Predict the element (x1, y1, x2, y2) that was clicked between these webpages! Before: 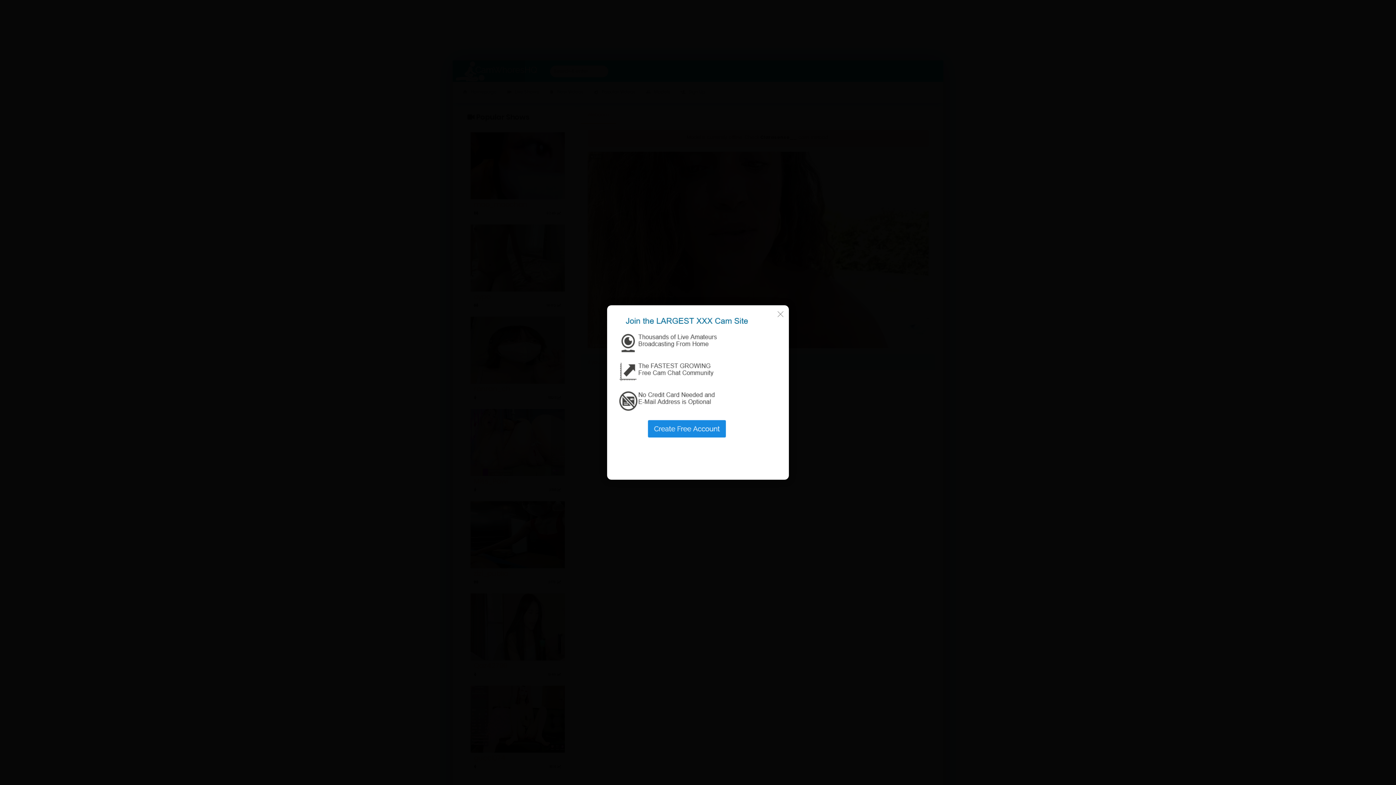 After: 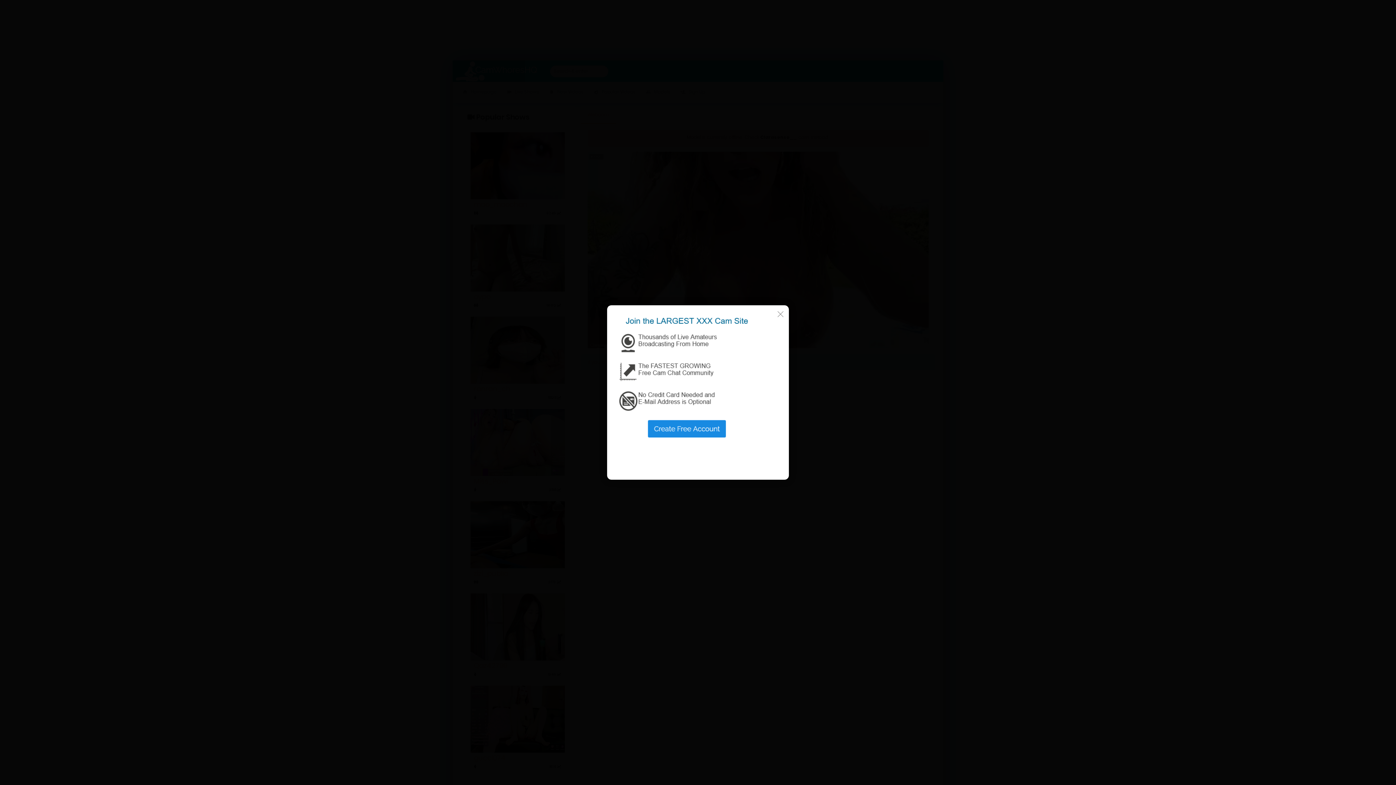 Action: bbox: (608, 433, 772, 441)